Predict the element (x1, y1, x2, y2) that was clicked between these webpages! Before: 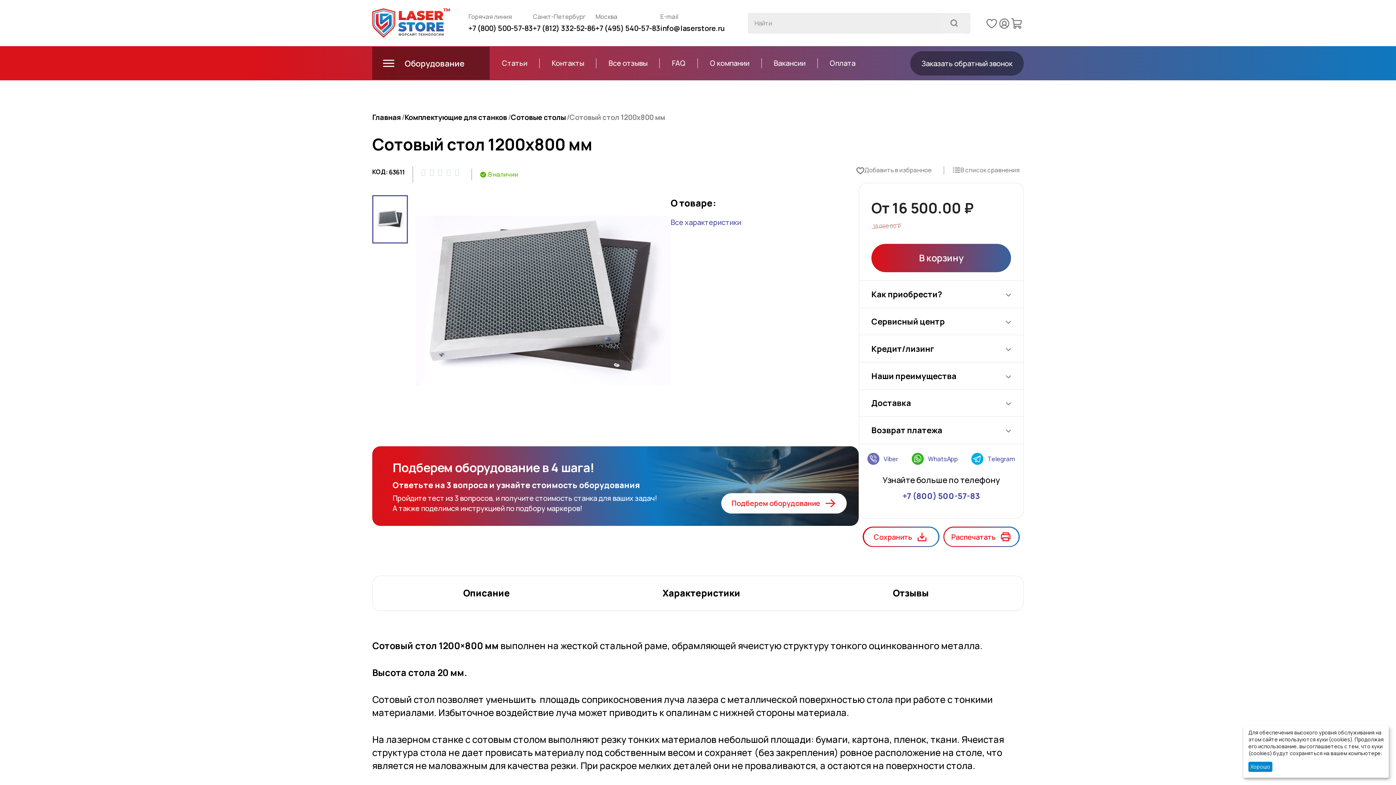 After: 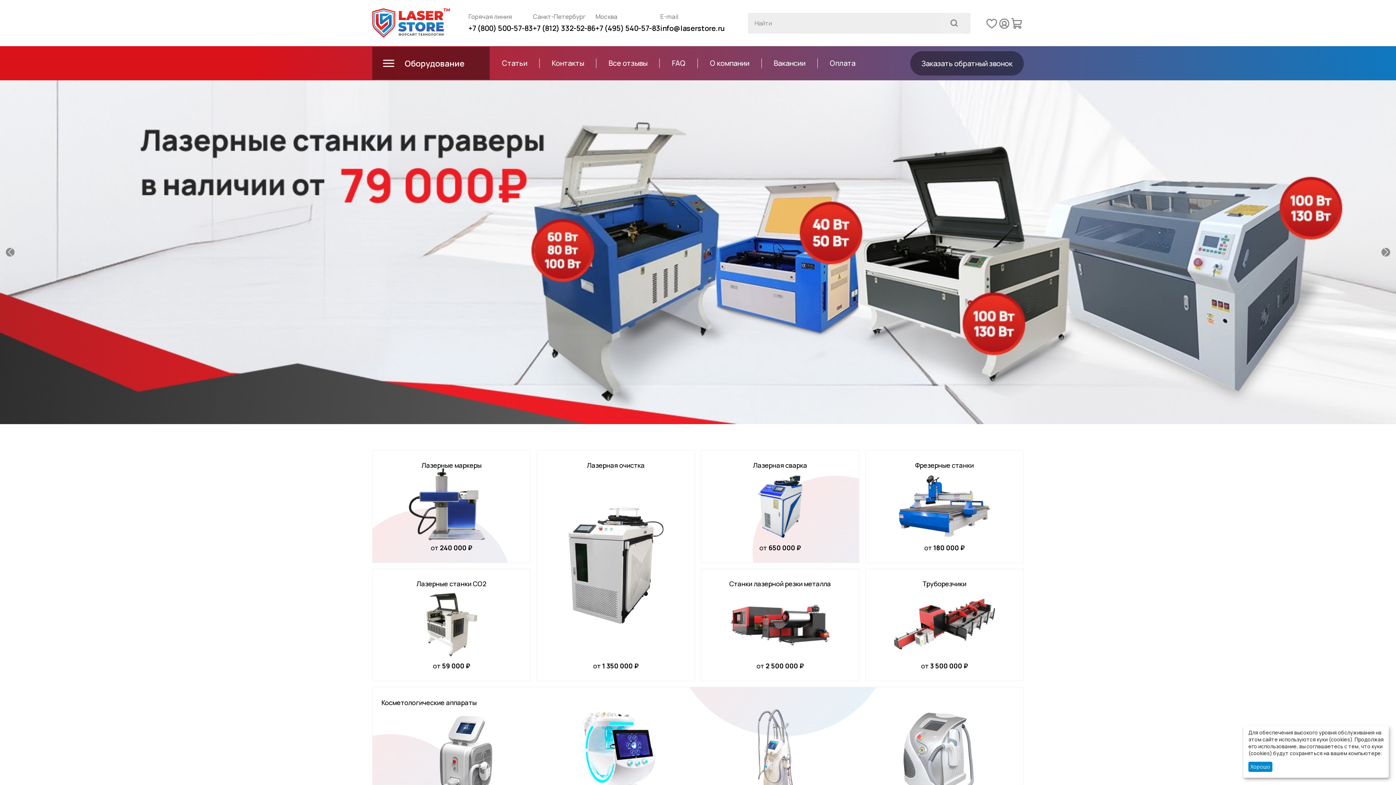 Action: bbox: (372, 8, 450, 37)